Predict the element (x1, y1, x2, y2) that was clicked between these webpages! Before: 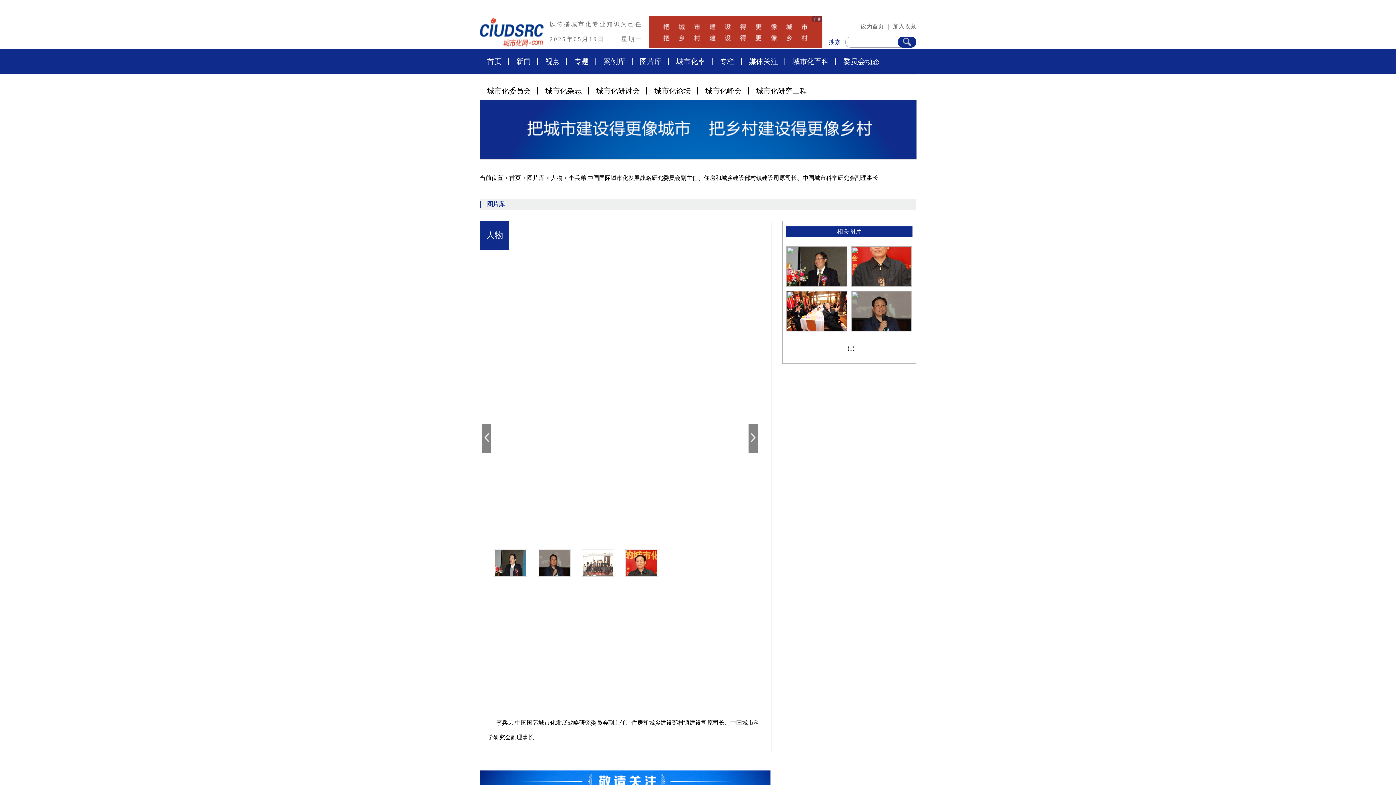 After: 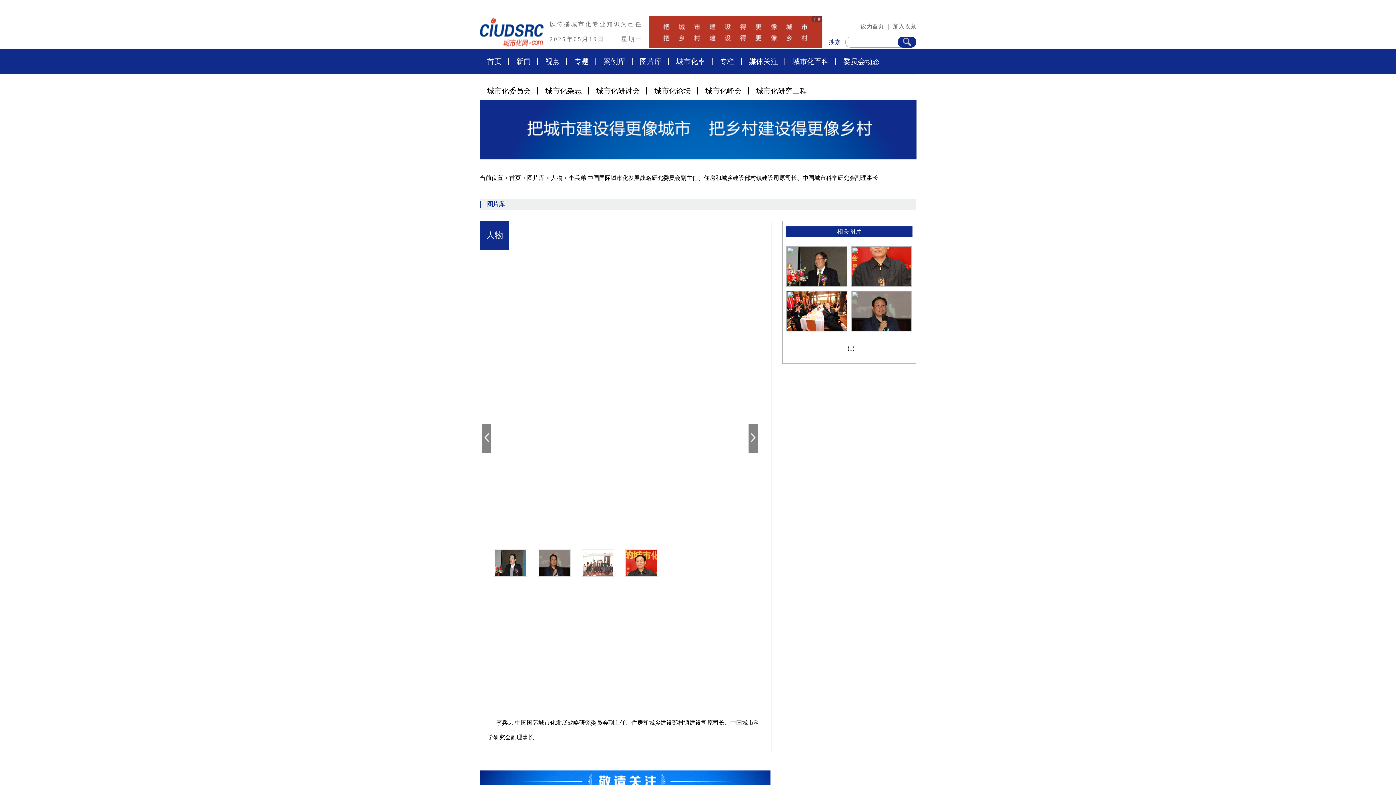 Action: bbox: (480, 100, 916, 159)